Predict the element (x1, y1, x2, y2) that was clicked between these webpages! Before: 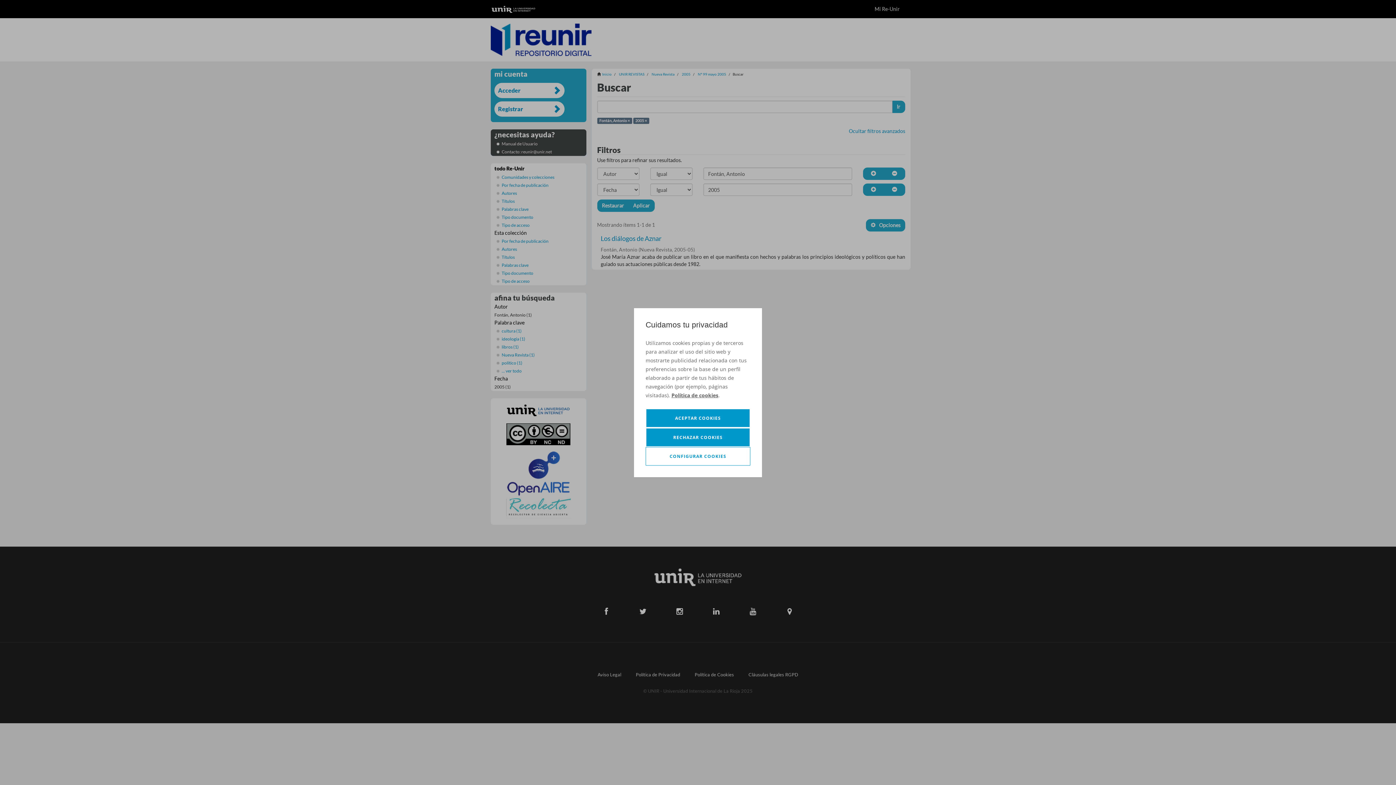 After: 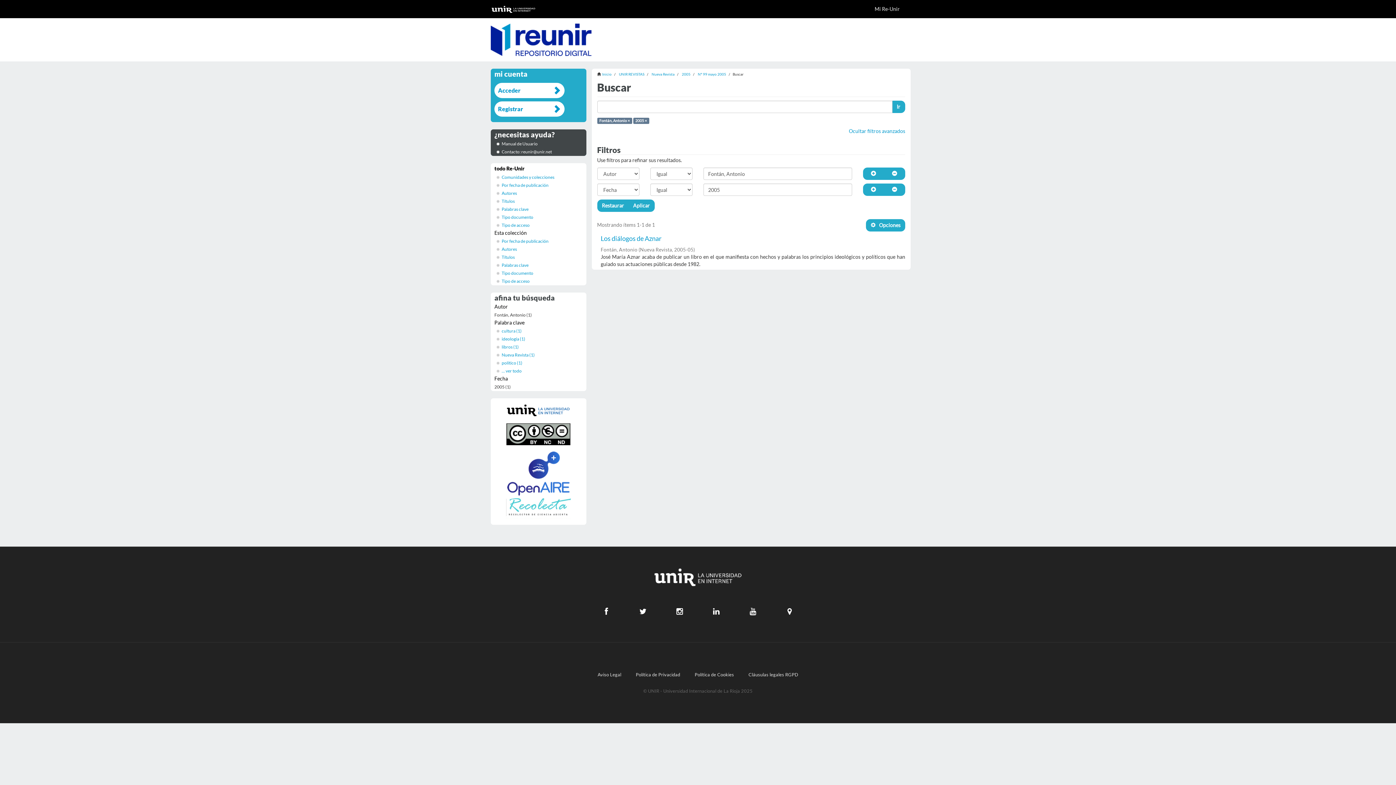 Action: label: RECHAZAR COOKIES bbox: (645, 427, 750, 447)